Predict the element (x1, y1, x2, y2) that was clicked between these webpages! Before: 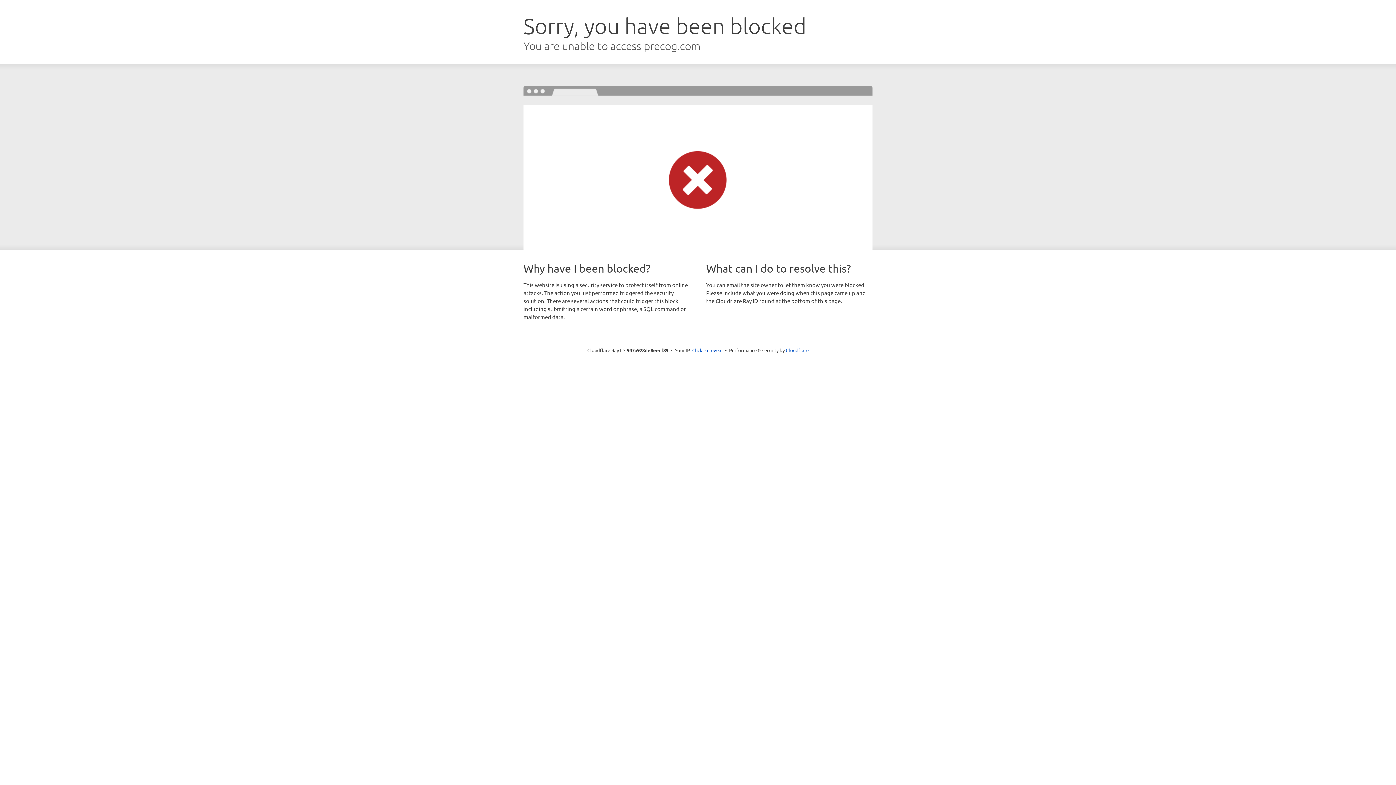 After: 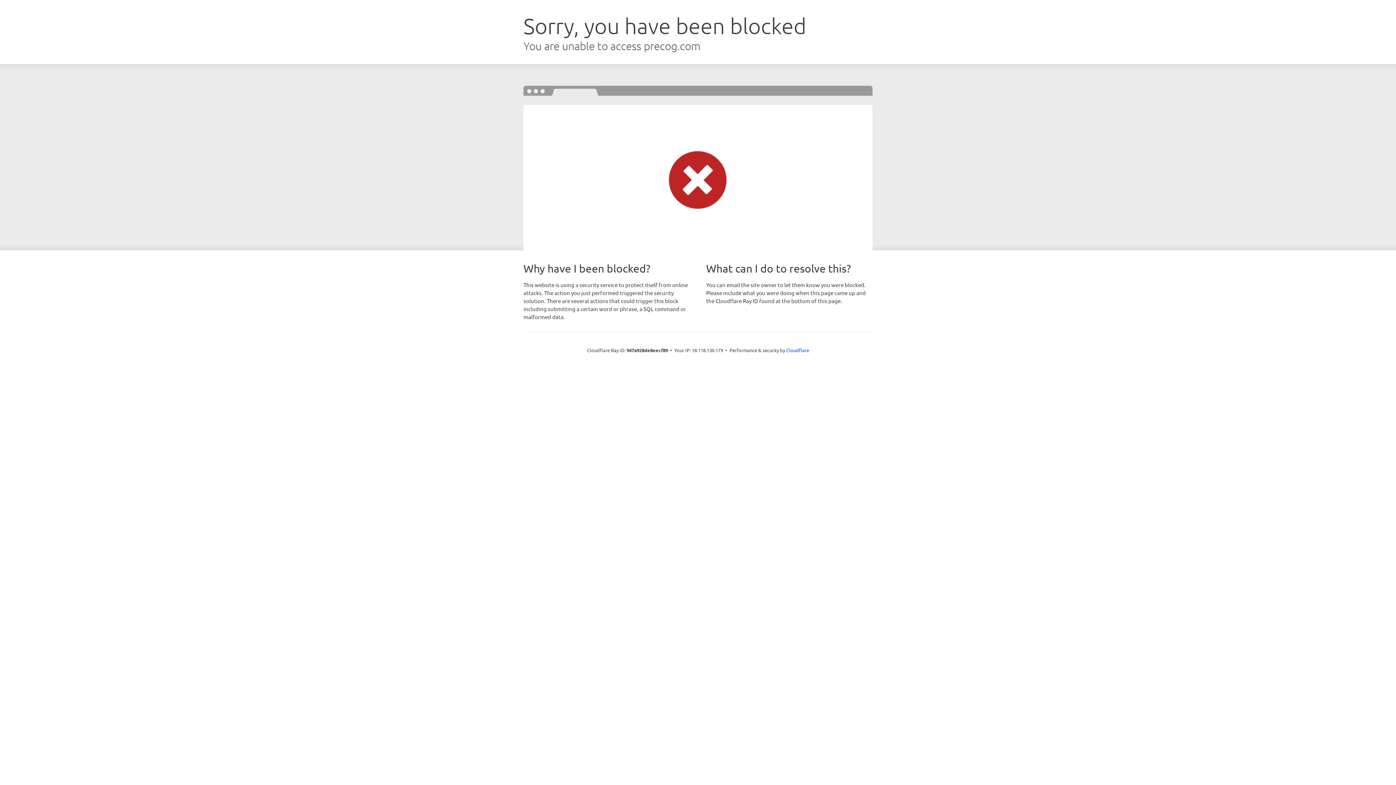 Action: label: Click to reveal bbox: (692, 346, 722, 353)